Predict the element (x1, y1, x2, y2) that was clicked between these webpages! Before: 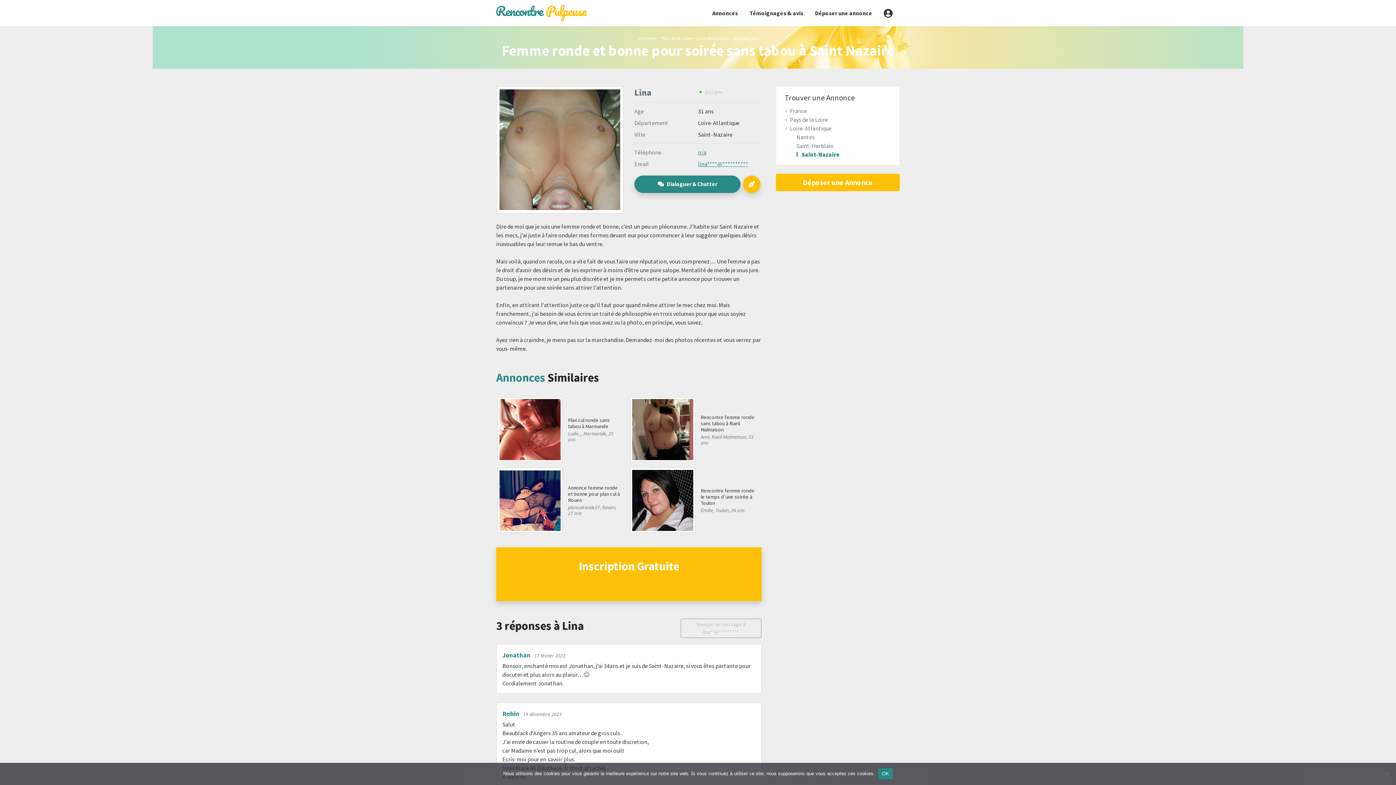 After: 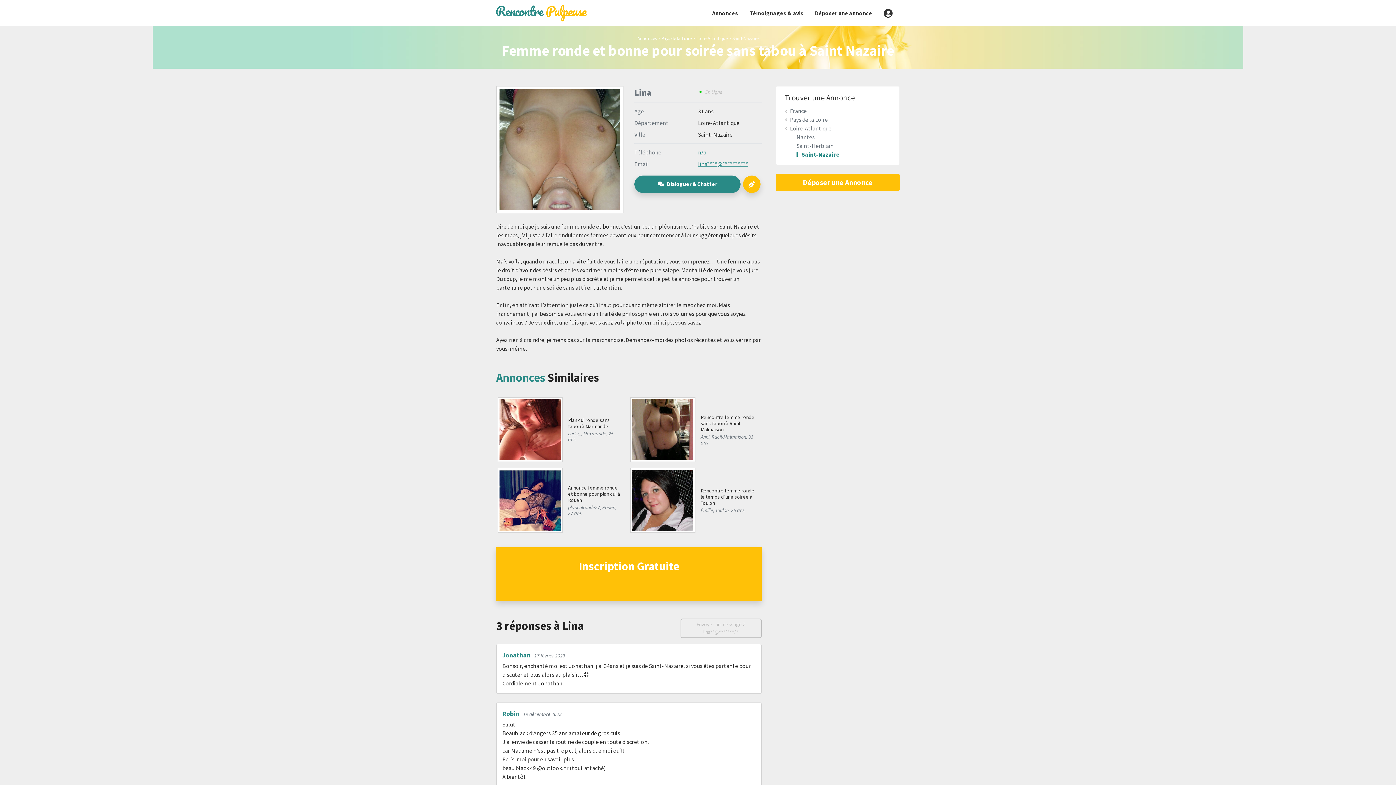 Action: label: OK bbox: (878, 768, 893, 779)